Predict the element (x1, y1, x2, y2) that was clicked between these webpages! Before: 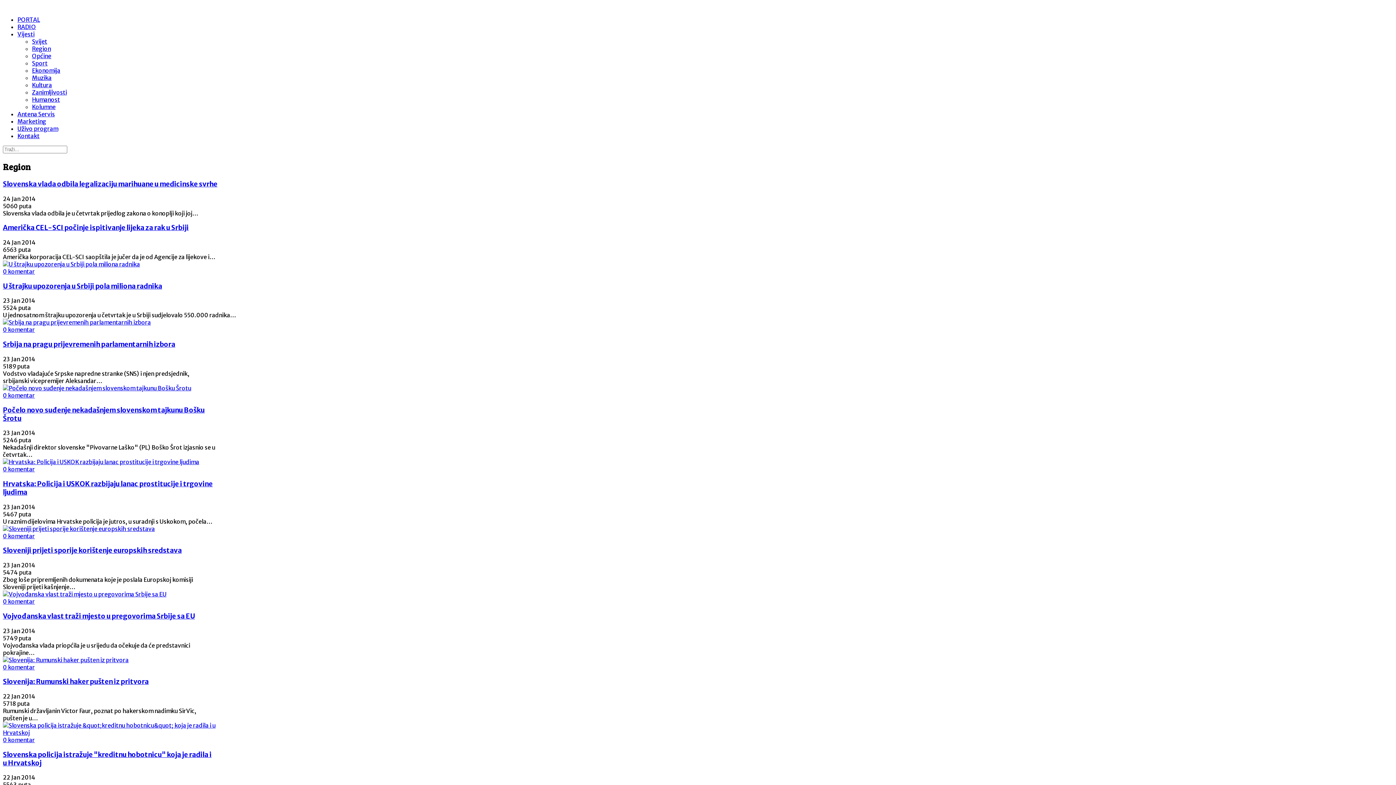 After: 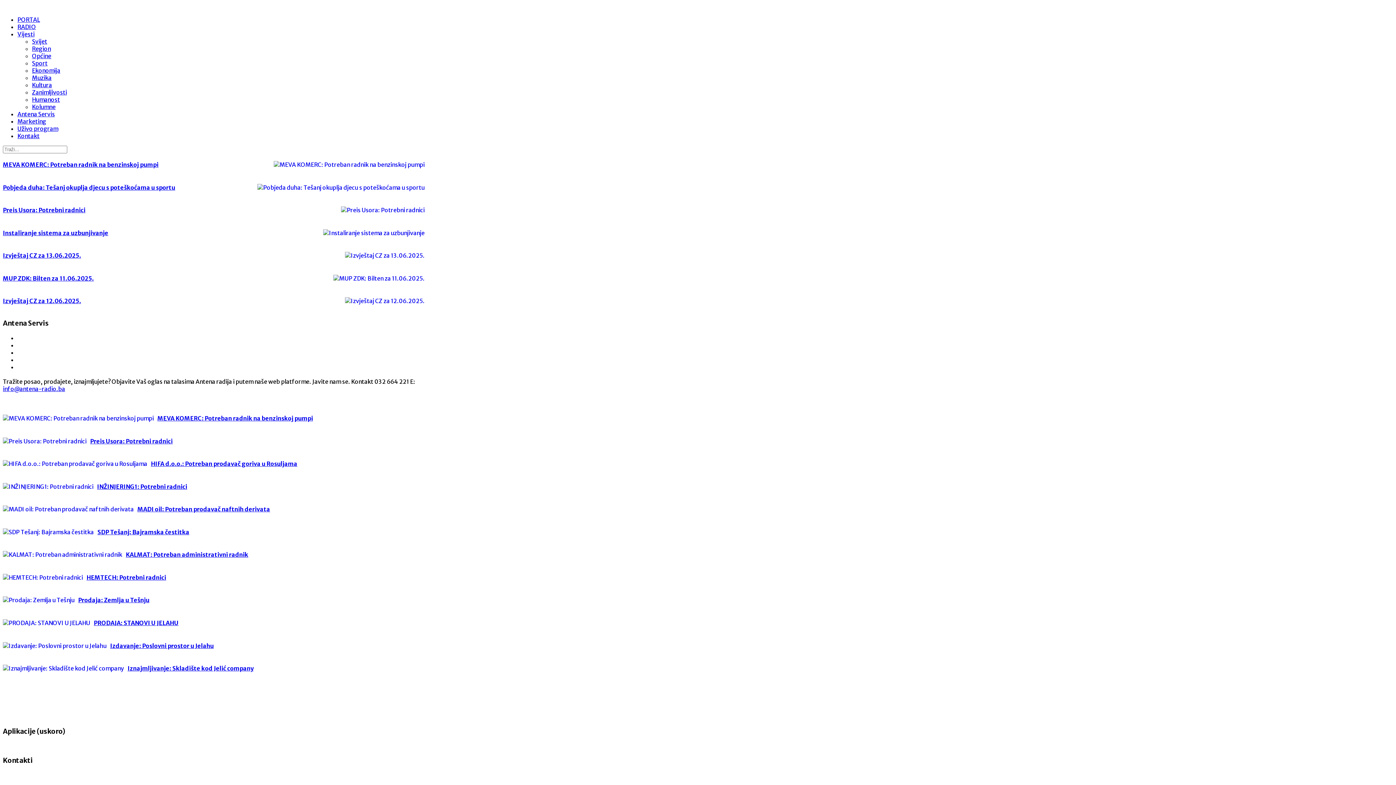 Action: label: Svijet bbox: (32, 37, 47, 45)